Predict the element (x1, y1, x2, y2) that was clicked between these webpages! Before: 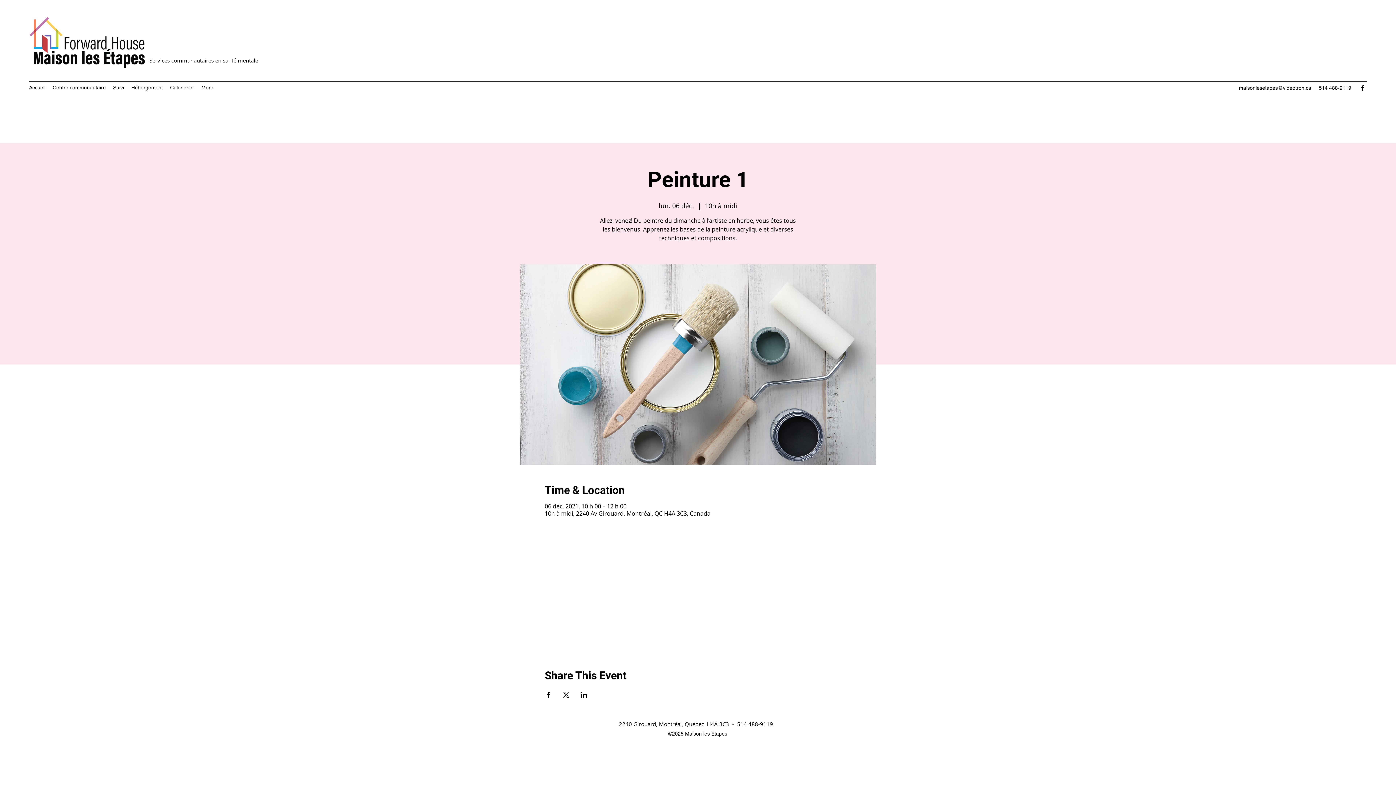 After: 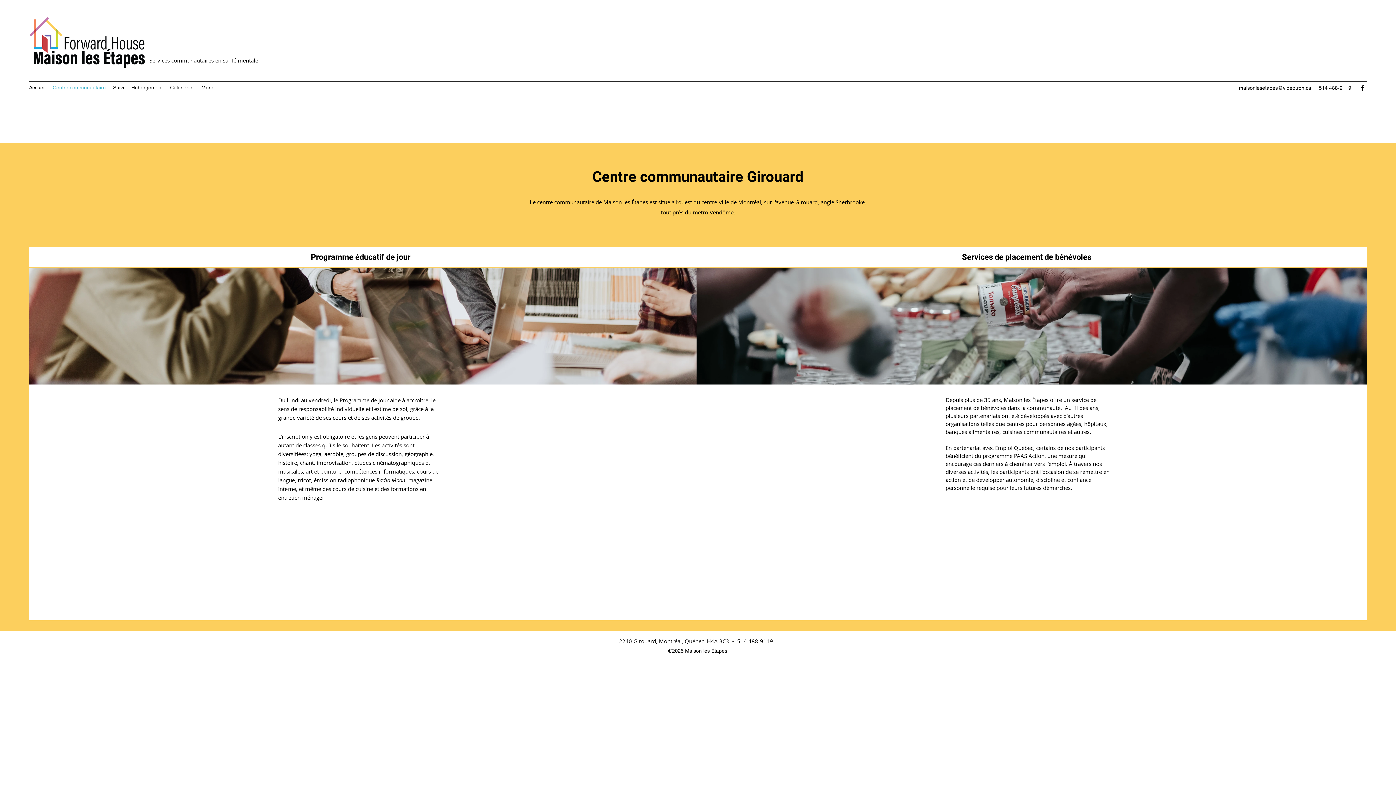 Action: label: Centre communautaire bbox: (49, 82, 109, 93)